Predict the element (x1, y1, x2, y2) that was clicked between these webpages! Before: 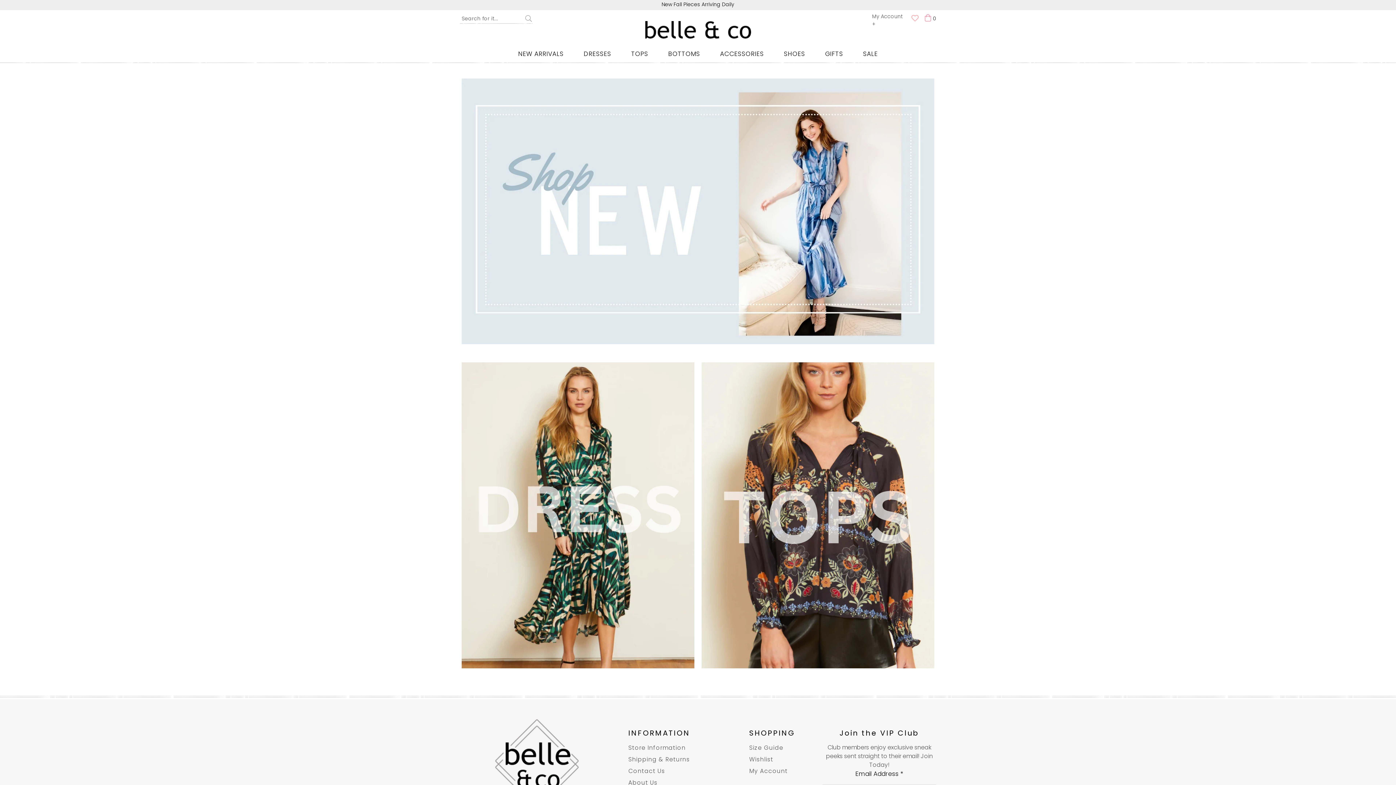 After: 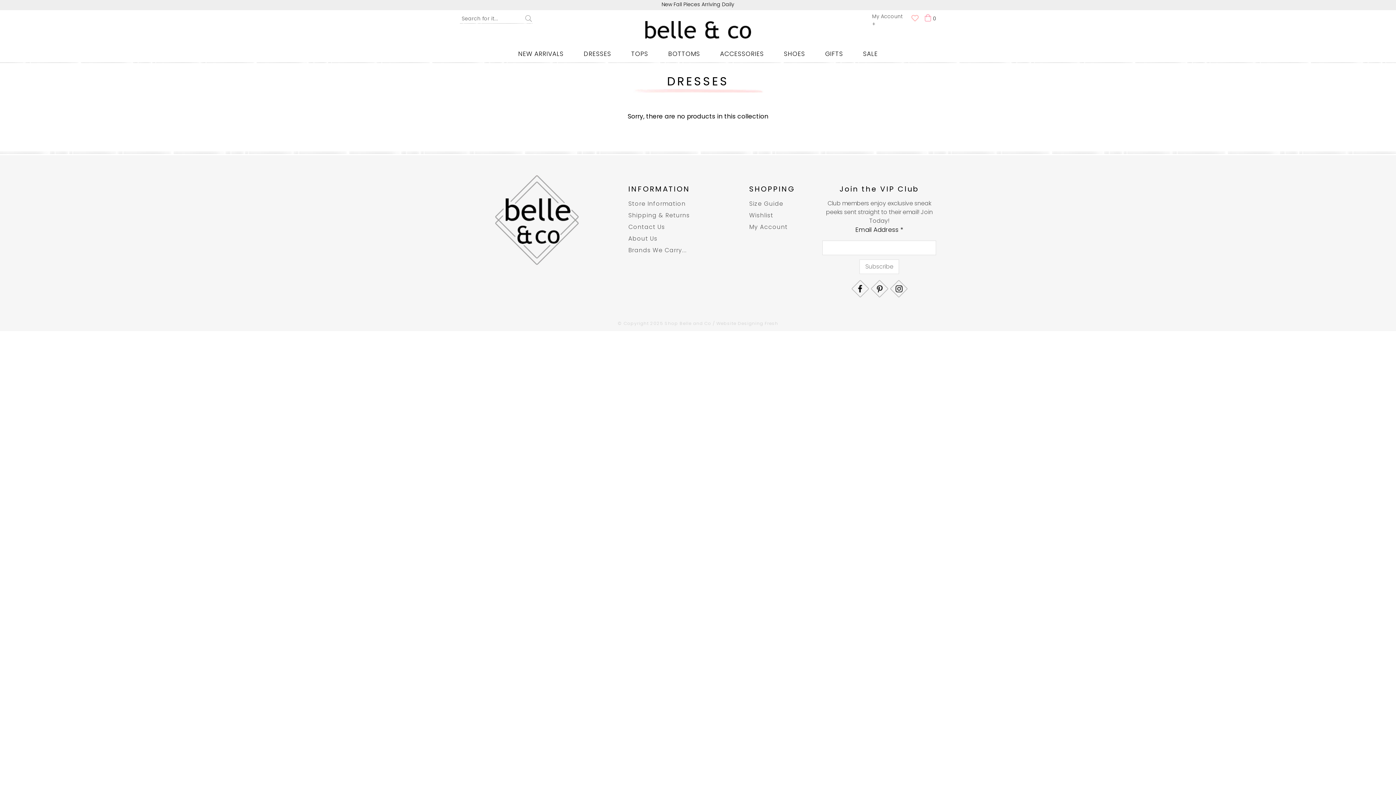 Action: bbox: (461, 362, 694, 668)